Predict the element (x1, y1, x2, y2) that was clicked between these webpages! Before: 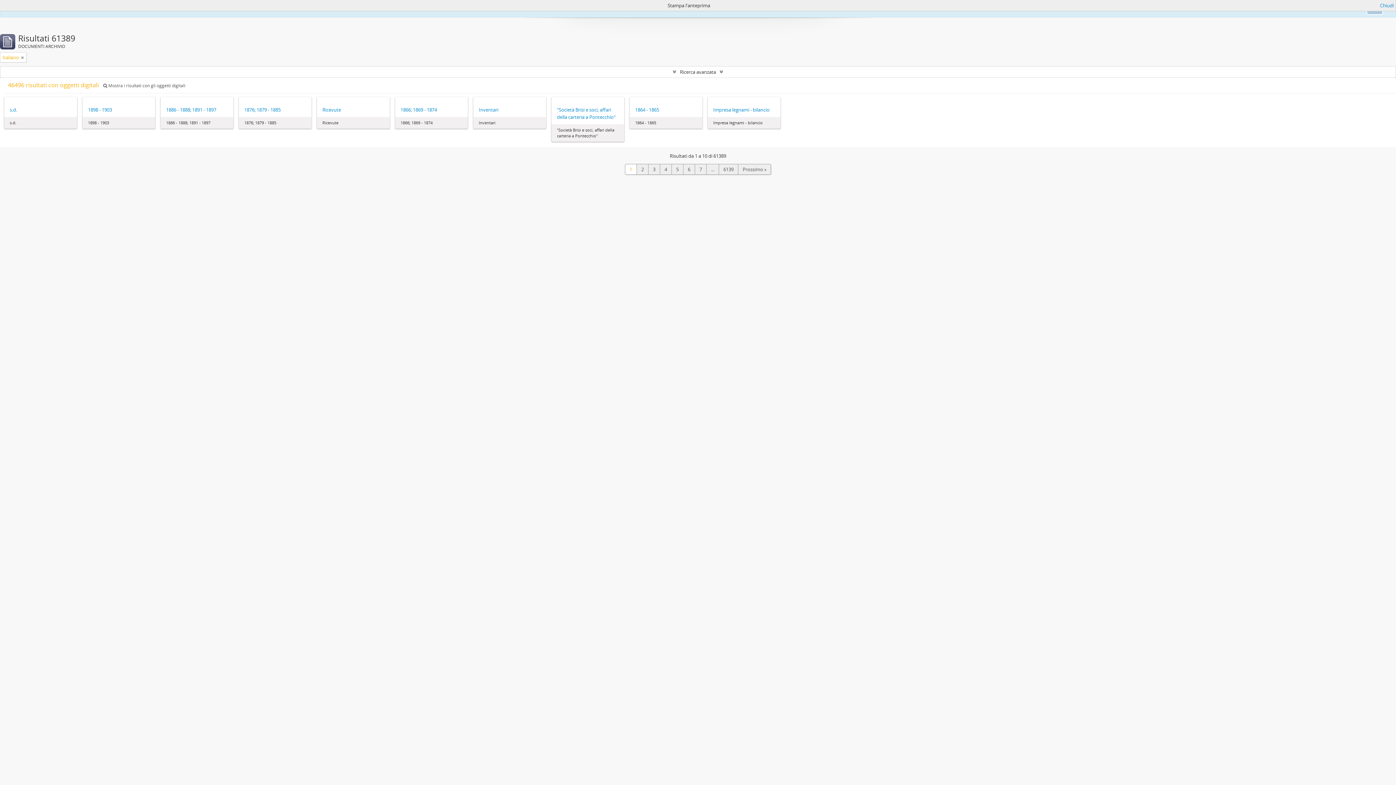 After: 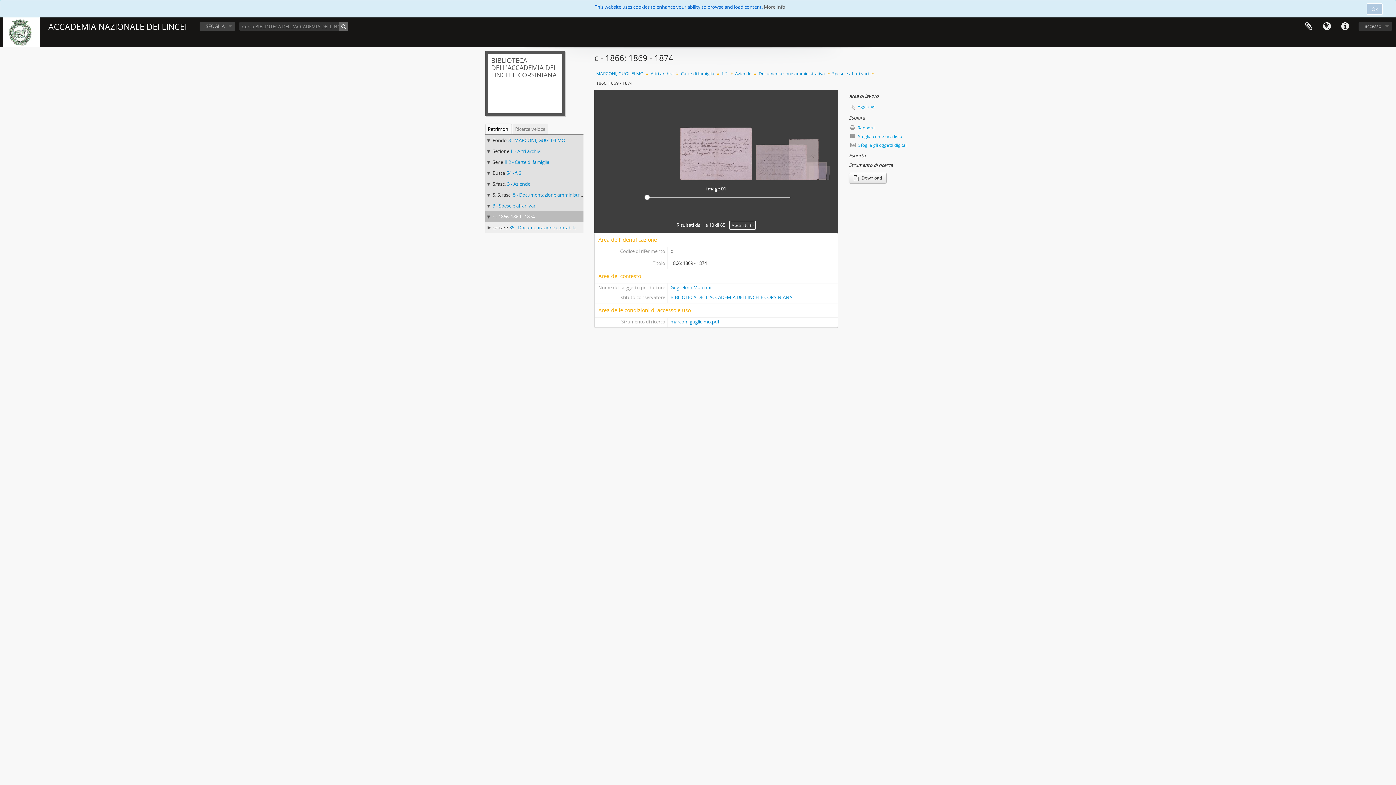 Action: label: 1866; 1869 - 1874 bbox: (400, 106, 462, 113)